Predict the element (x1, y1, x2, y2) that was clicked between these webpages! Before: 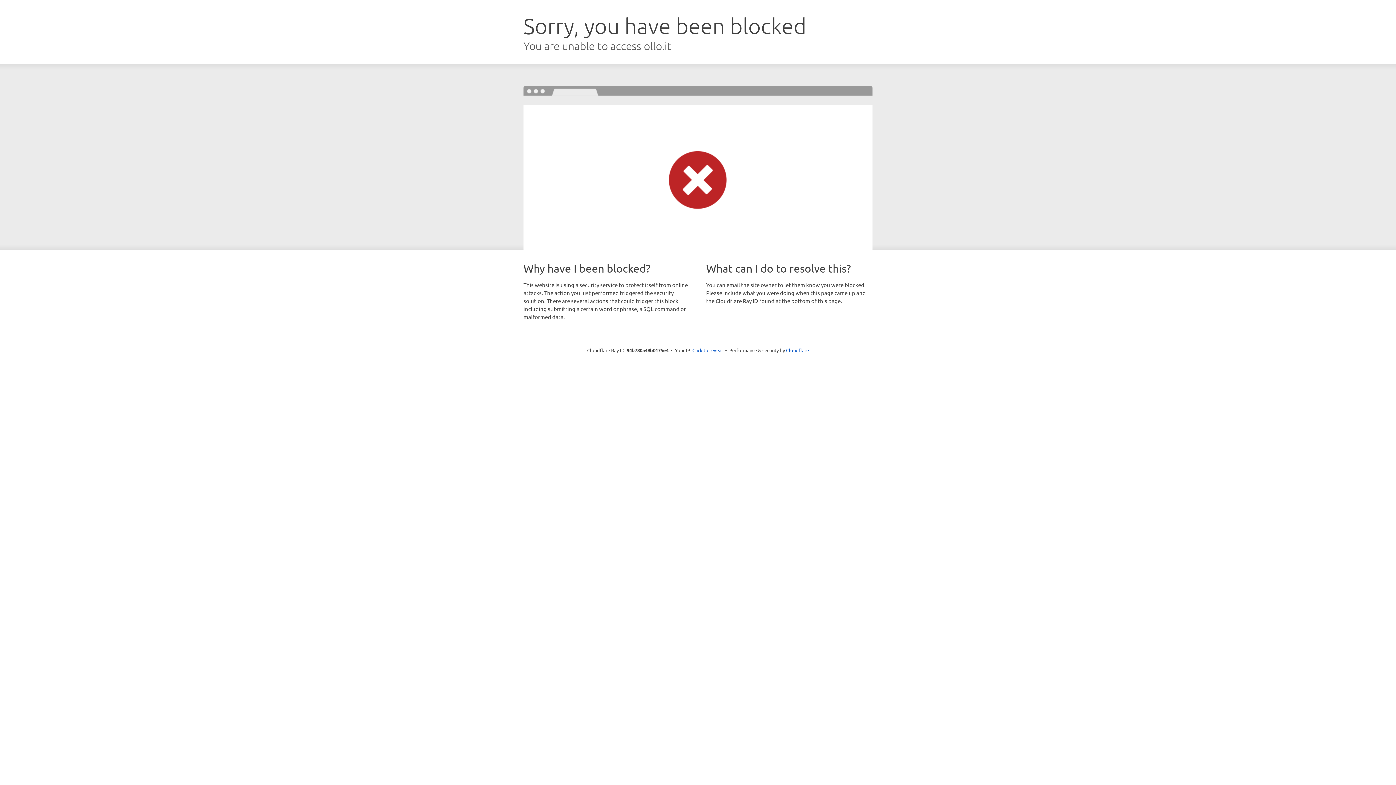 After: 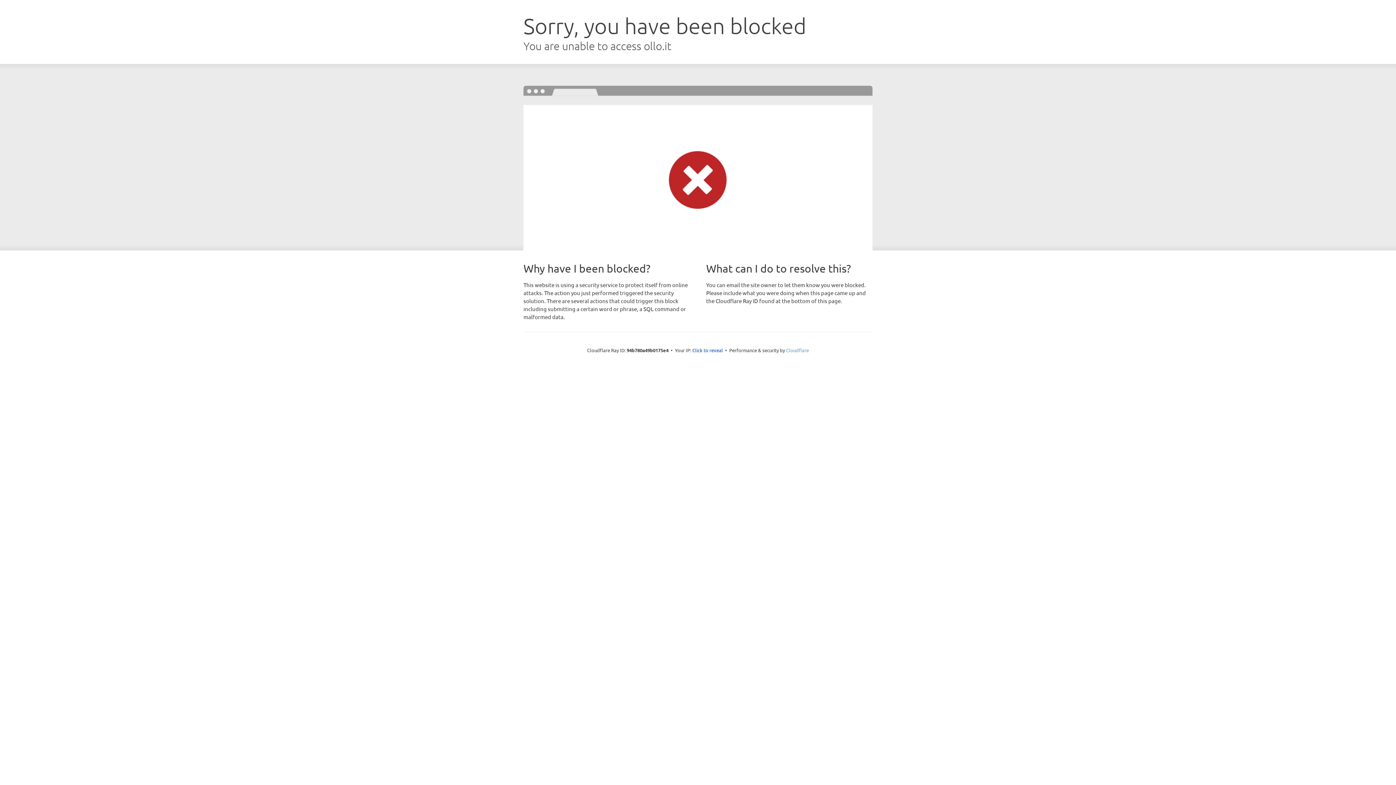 Action: label: Cloudflare bbox: (786, 347, 809, 353)